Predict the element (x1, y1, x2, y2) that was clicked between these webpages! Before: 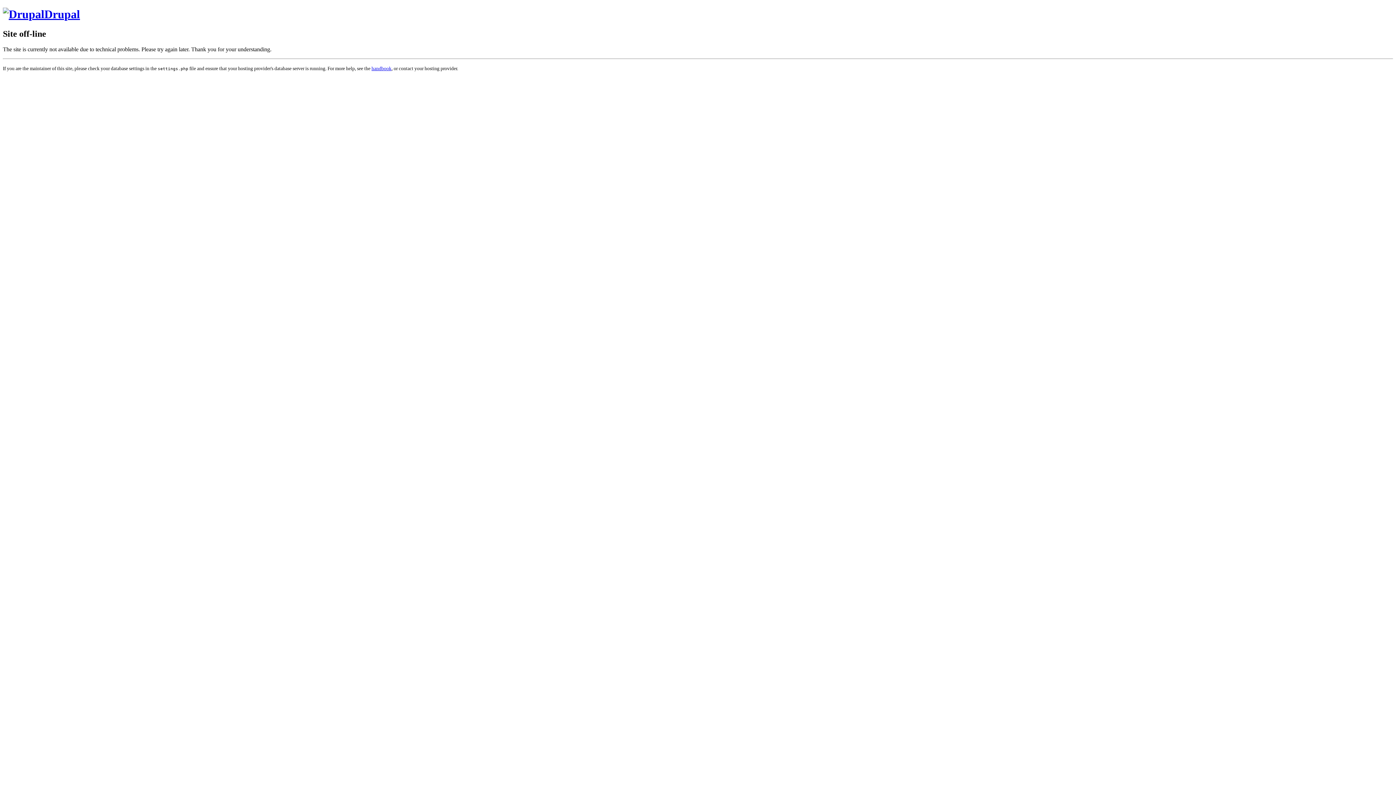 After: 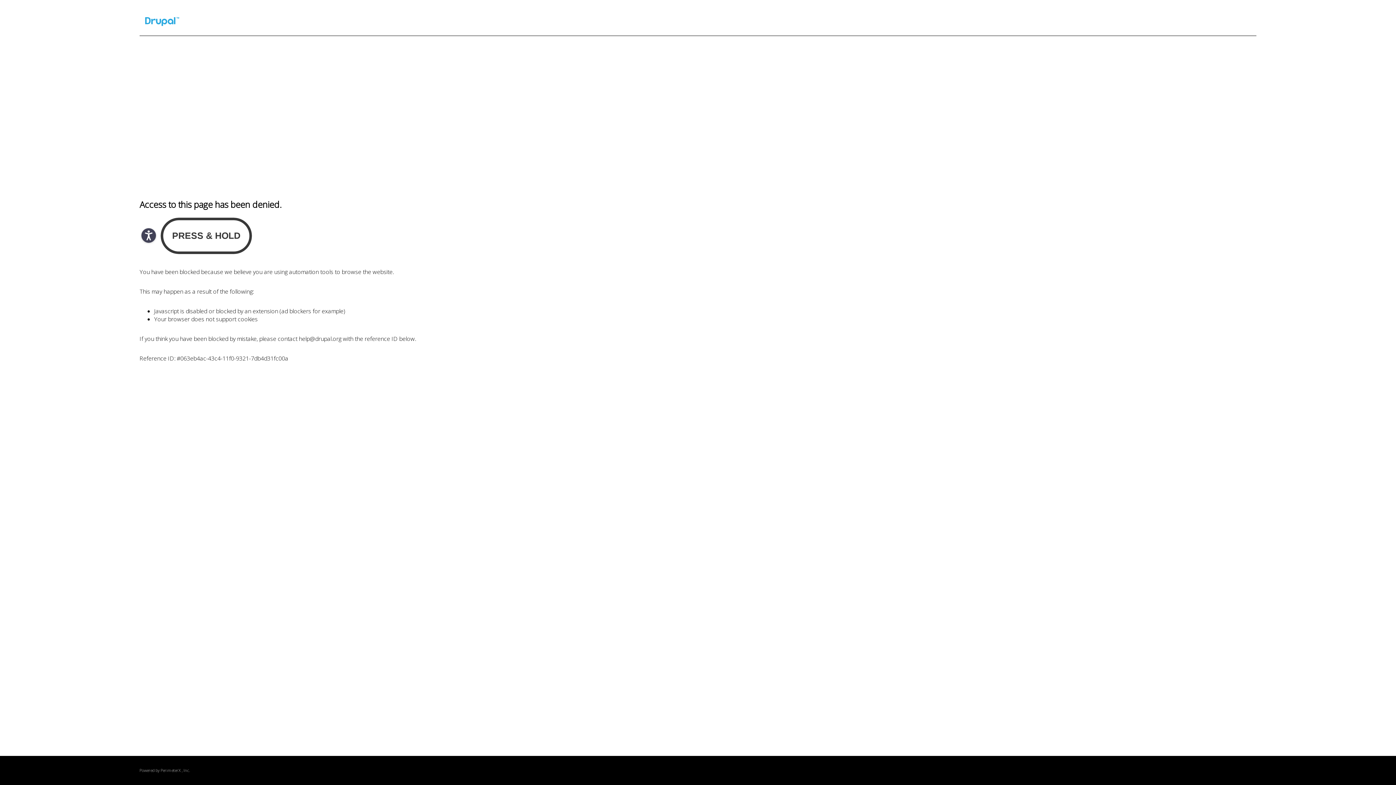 Action: bbox: (371, 65, 391, 71) label: handbook